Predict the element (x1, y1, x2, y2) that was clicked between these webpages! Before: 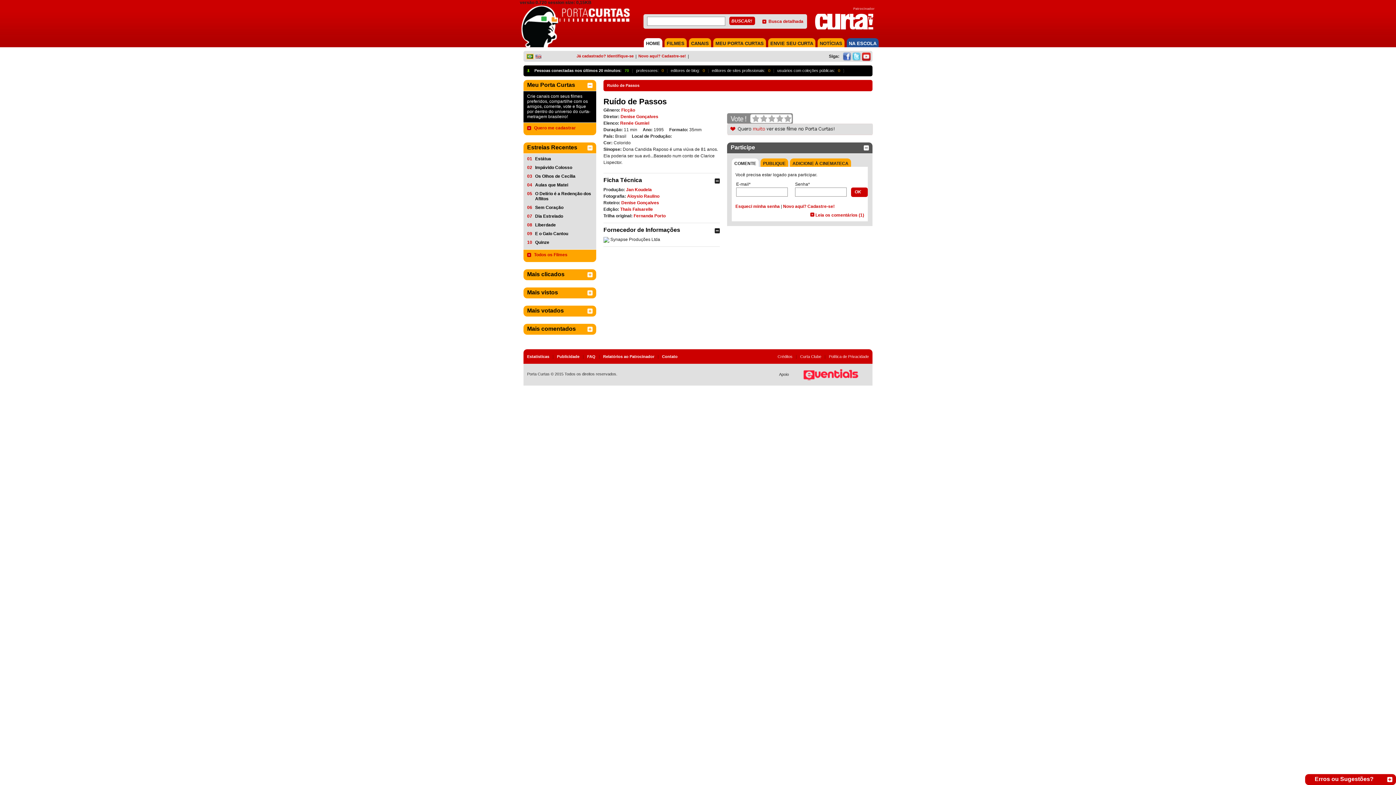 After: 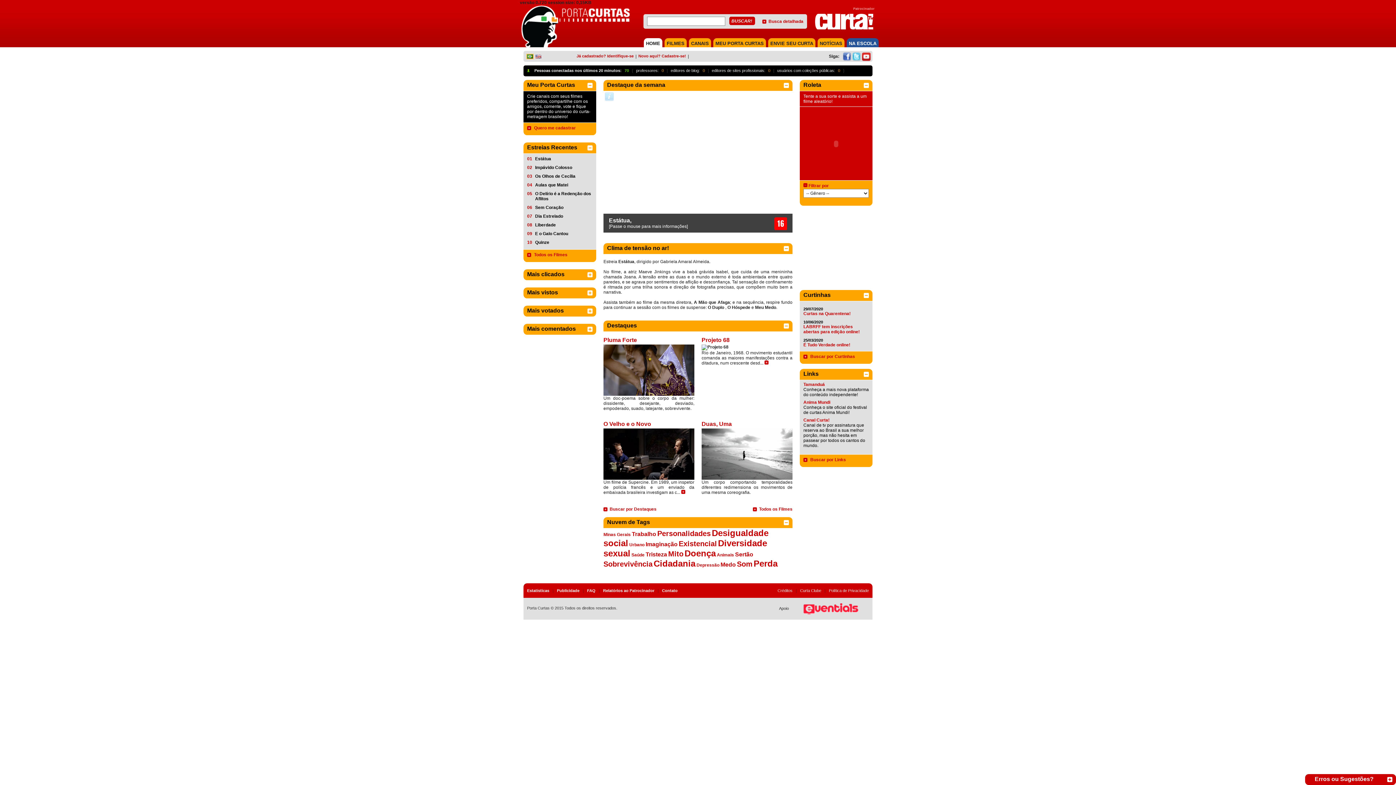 Action: bbox: (520, 0, 591, 5) label: versão 0.720 session size: 0,15KB